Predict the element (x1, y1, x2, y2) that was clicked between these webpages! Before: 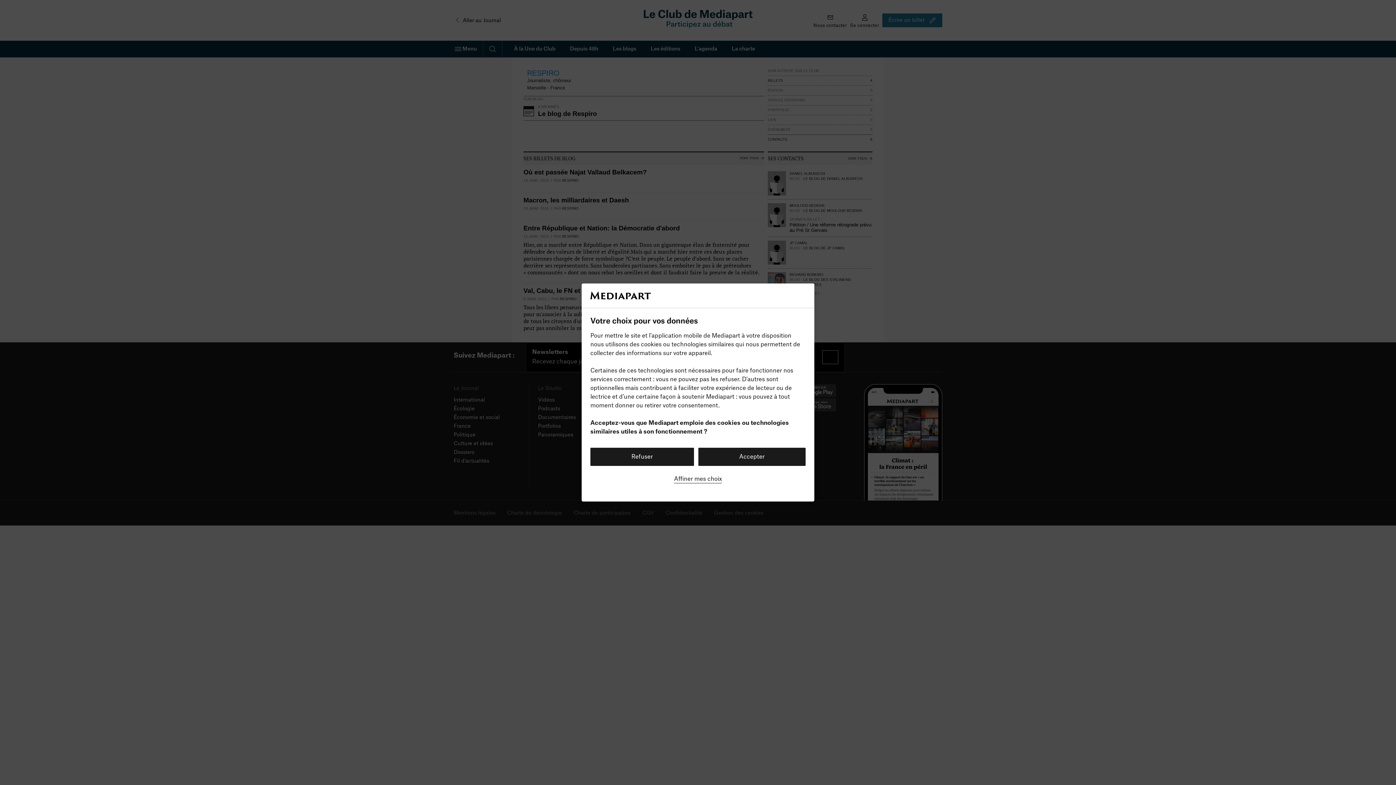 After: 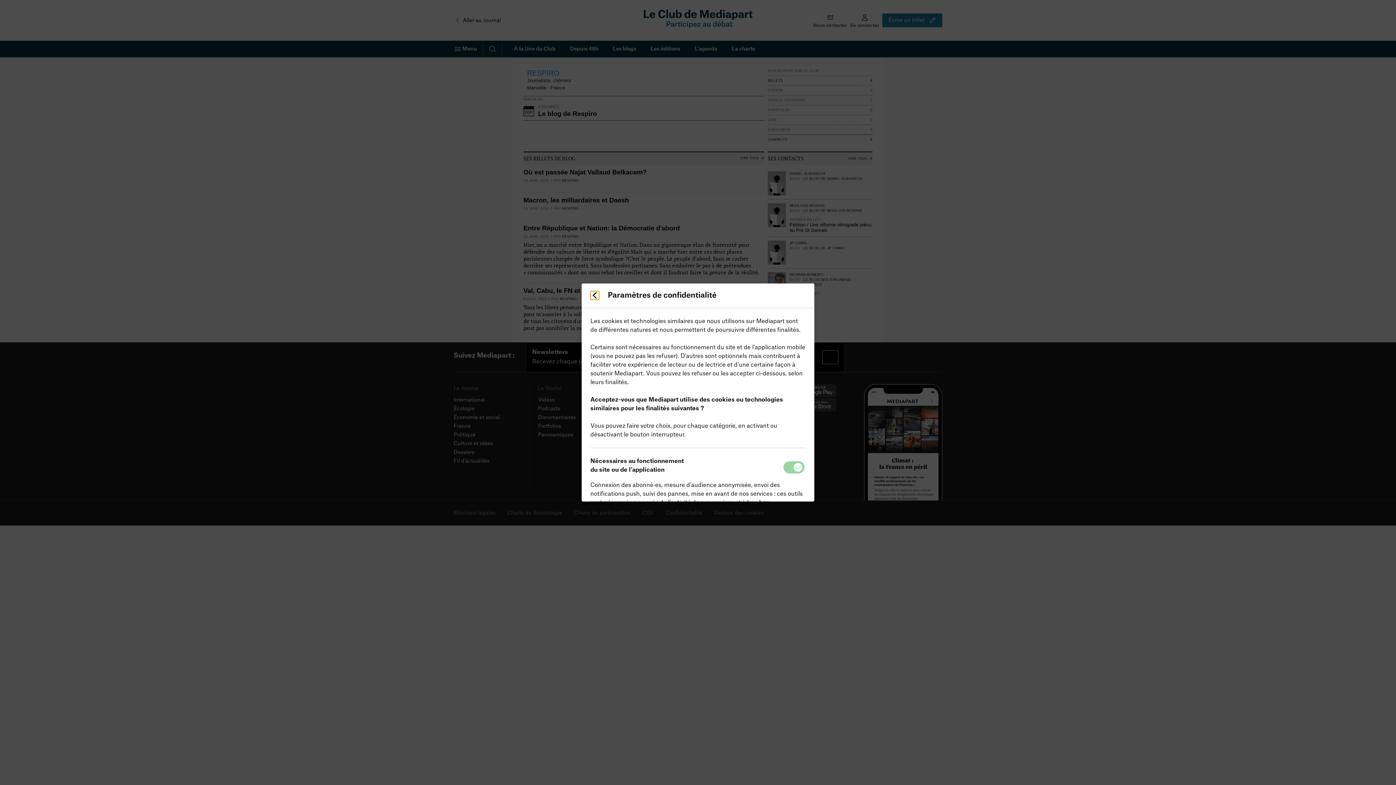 Action: bbox: (674, 474, 722, 483) label: Affiner mes choix